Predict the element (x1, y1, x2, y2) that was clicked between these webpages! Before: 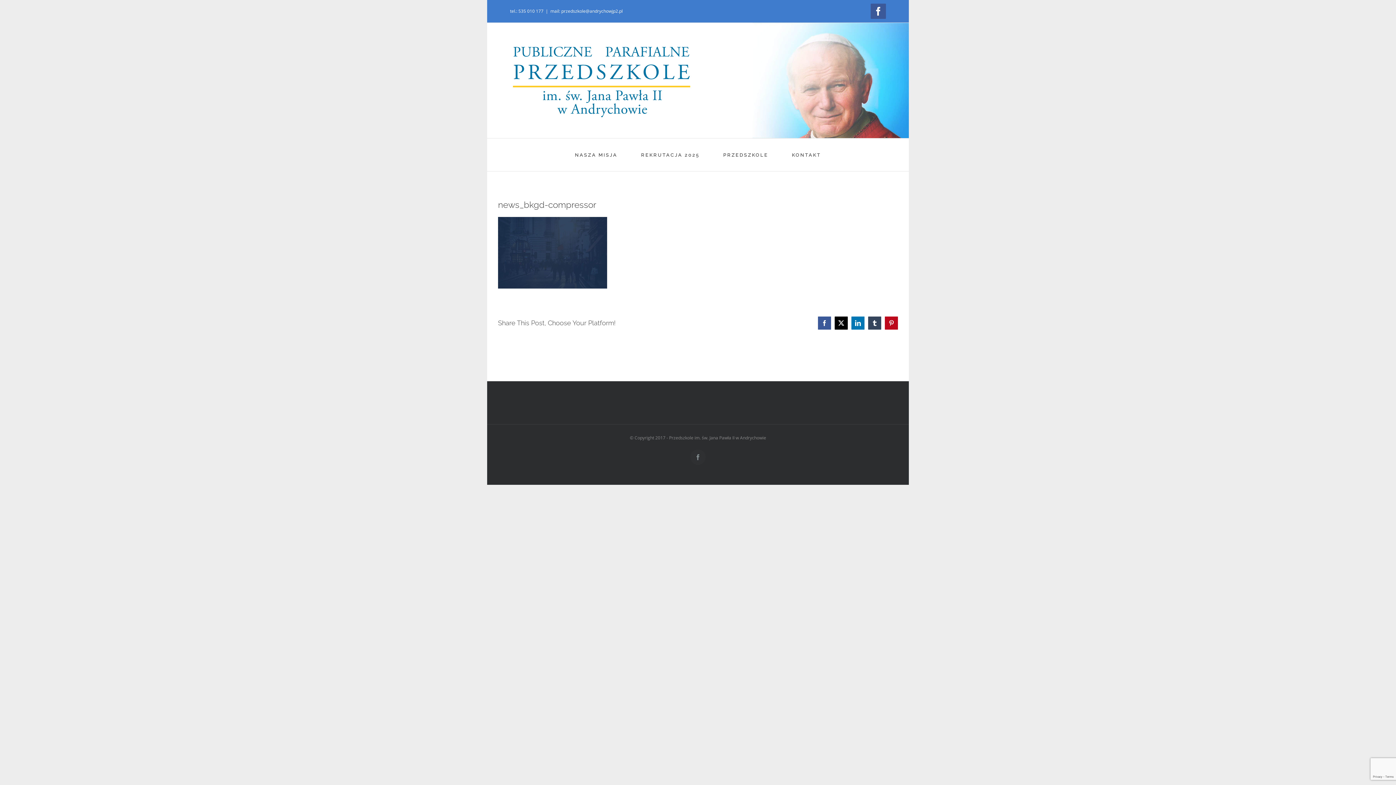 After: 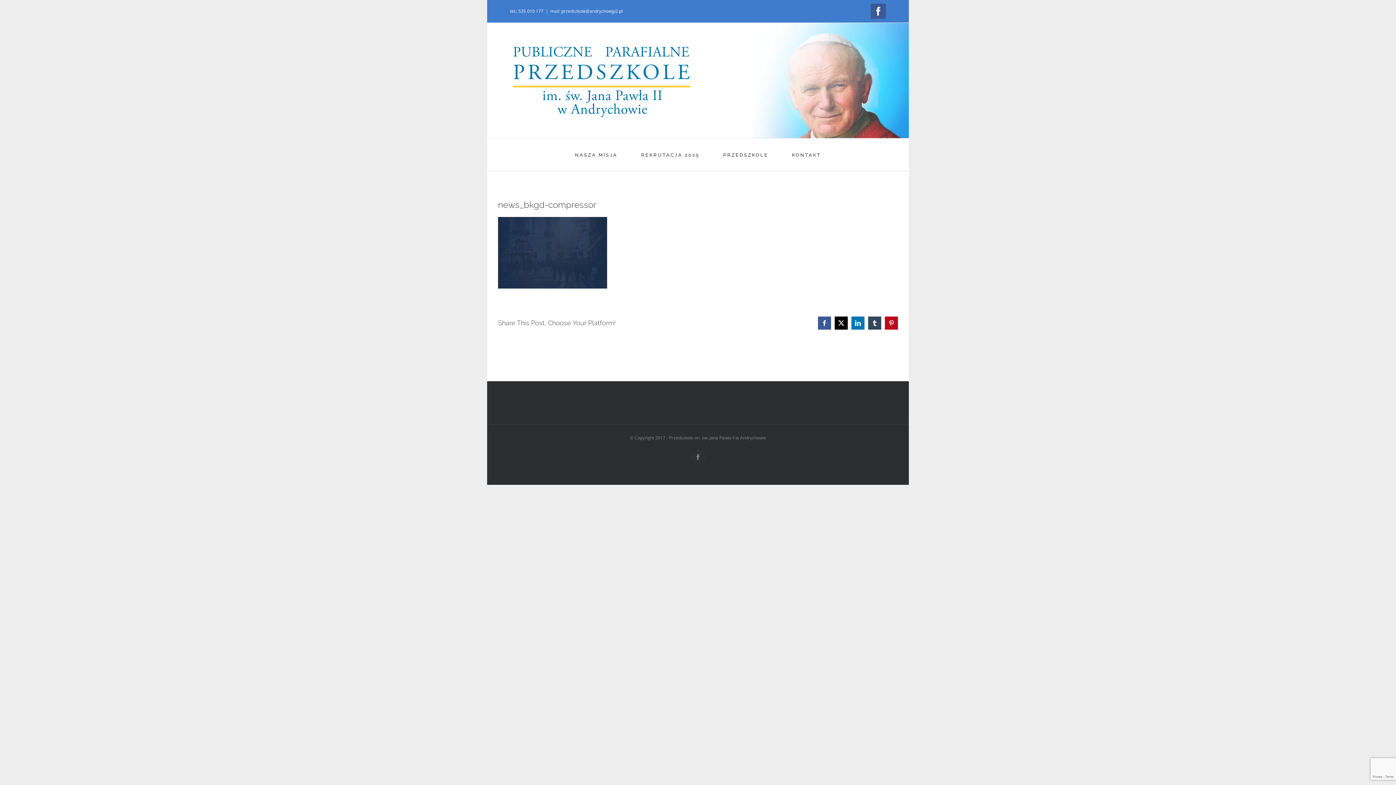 Action: label: mail: przedszkole@andrychowjp2.pl bbox: (550, 8, 622, 14)